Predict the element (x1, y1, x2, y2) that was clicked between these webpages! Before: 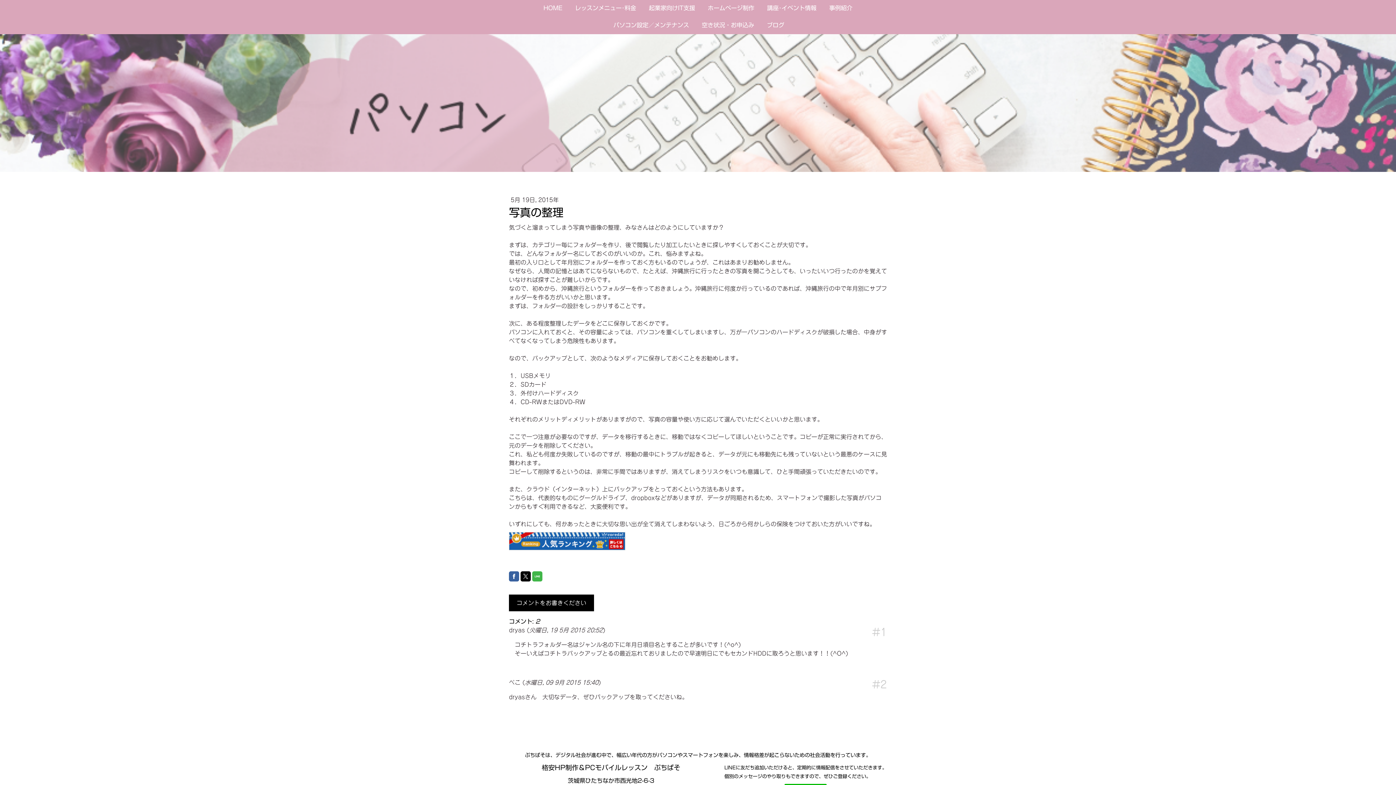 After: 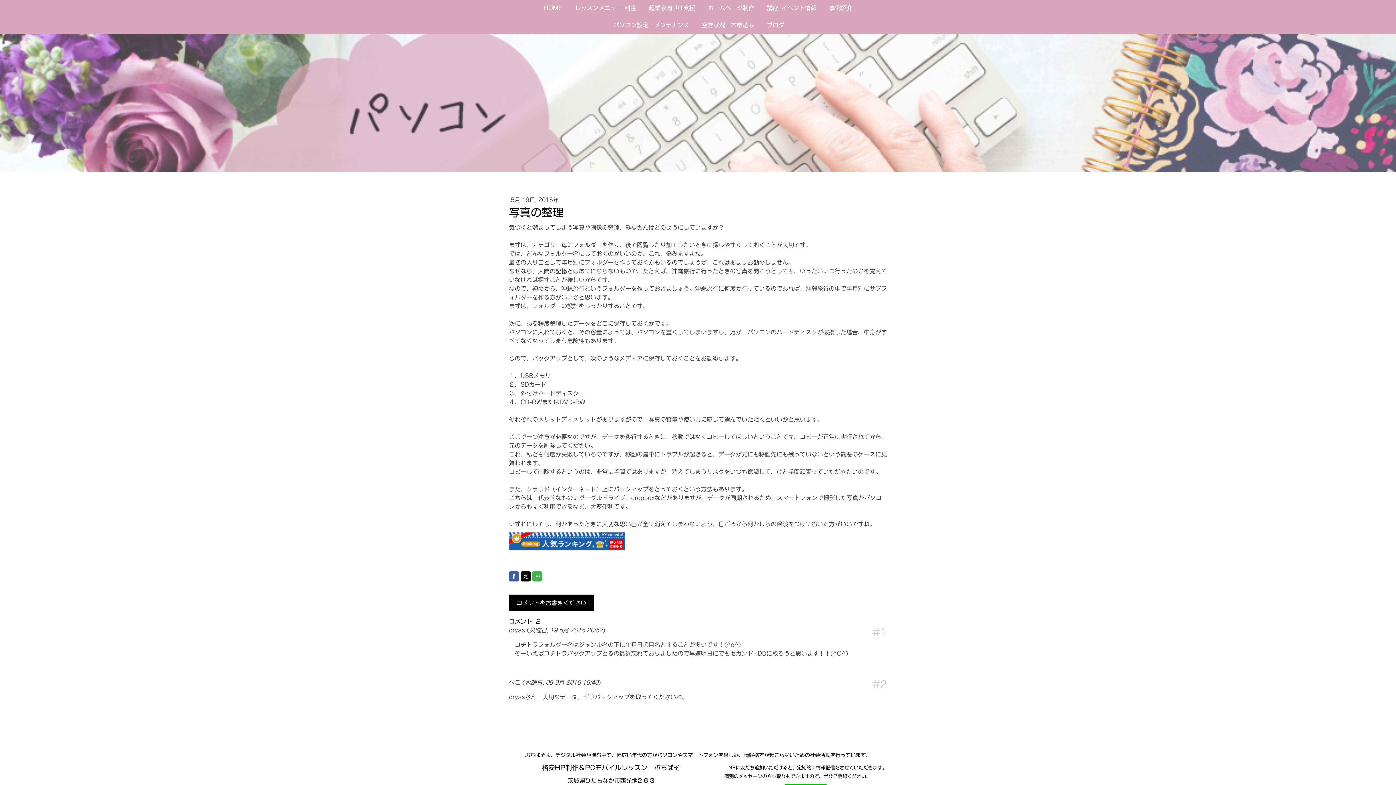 Action: bbox: (509, 571, 519, 581)